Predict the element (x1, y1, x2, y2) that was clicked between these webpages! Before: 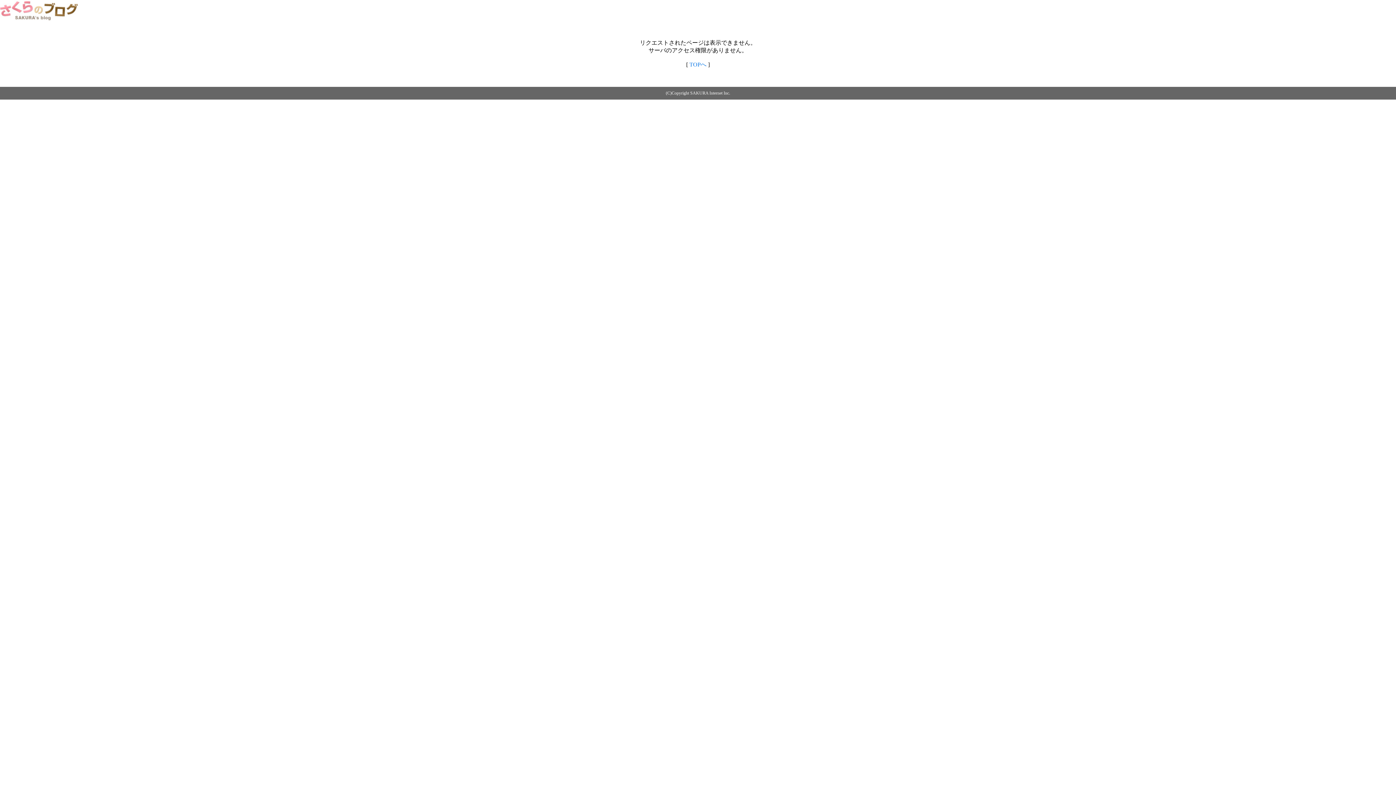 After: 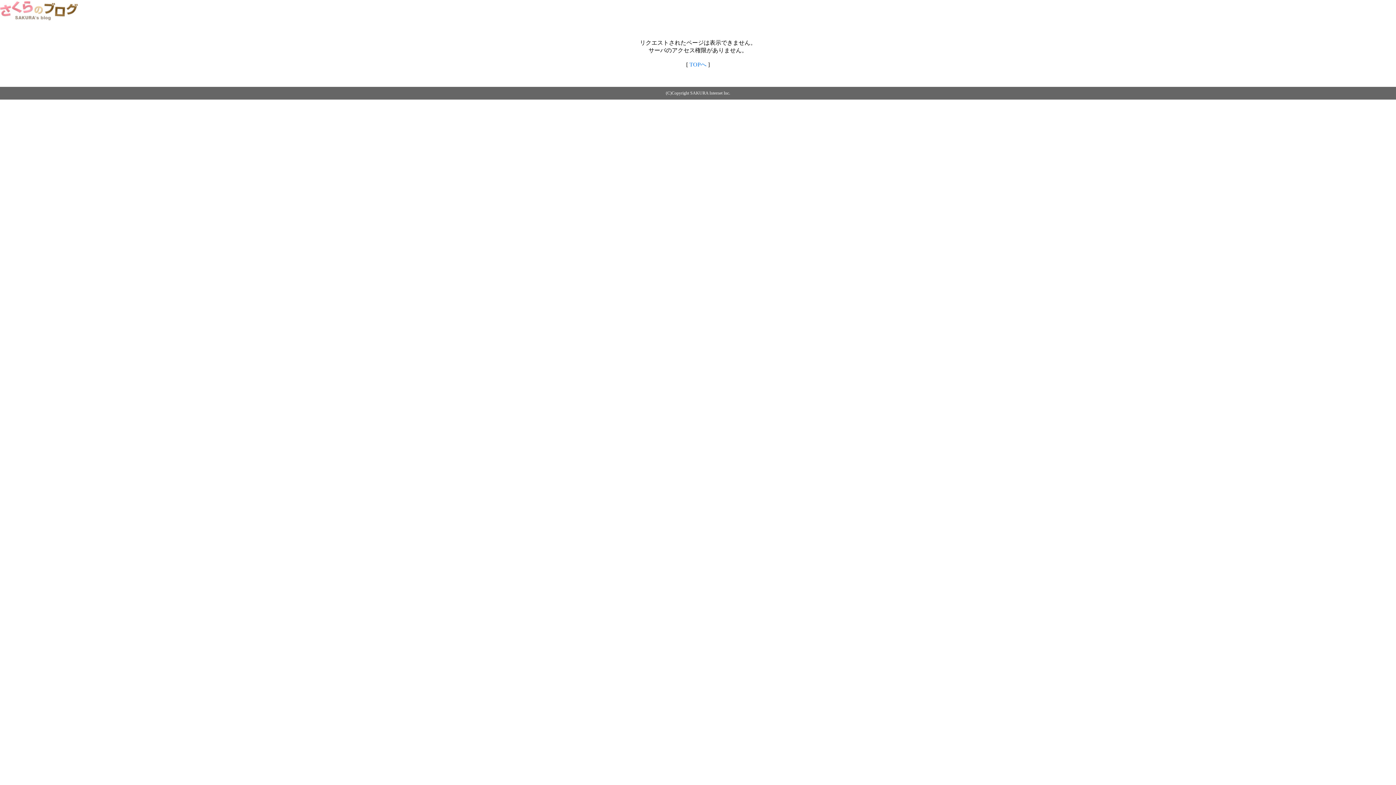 Action: label: TOPへ bbox: (689, 61, 706, 67)